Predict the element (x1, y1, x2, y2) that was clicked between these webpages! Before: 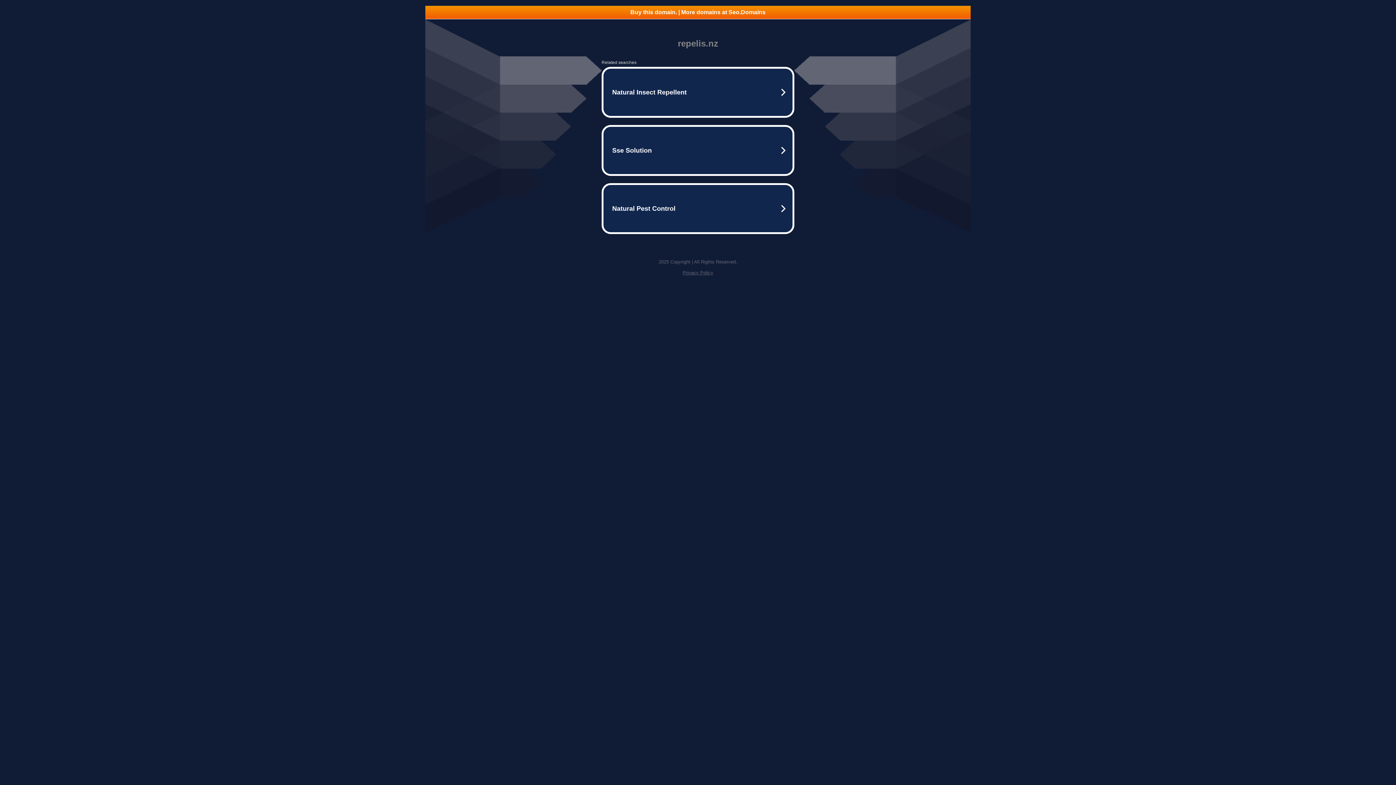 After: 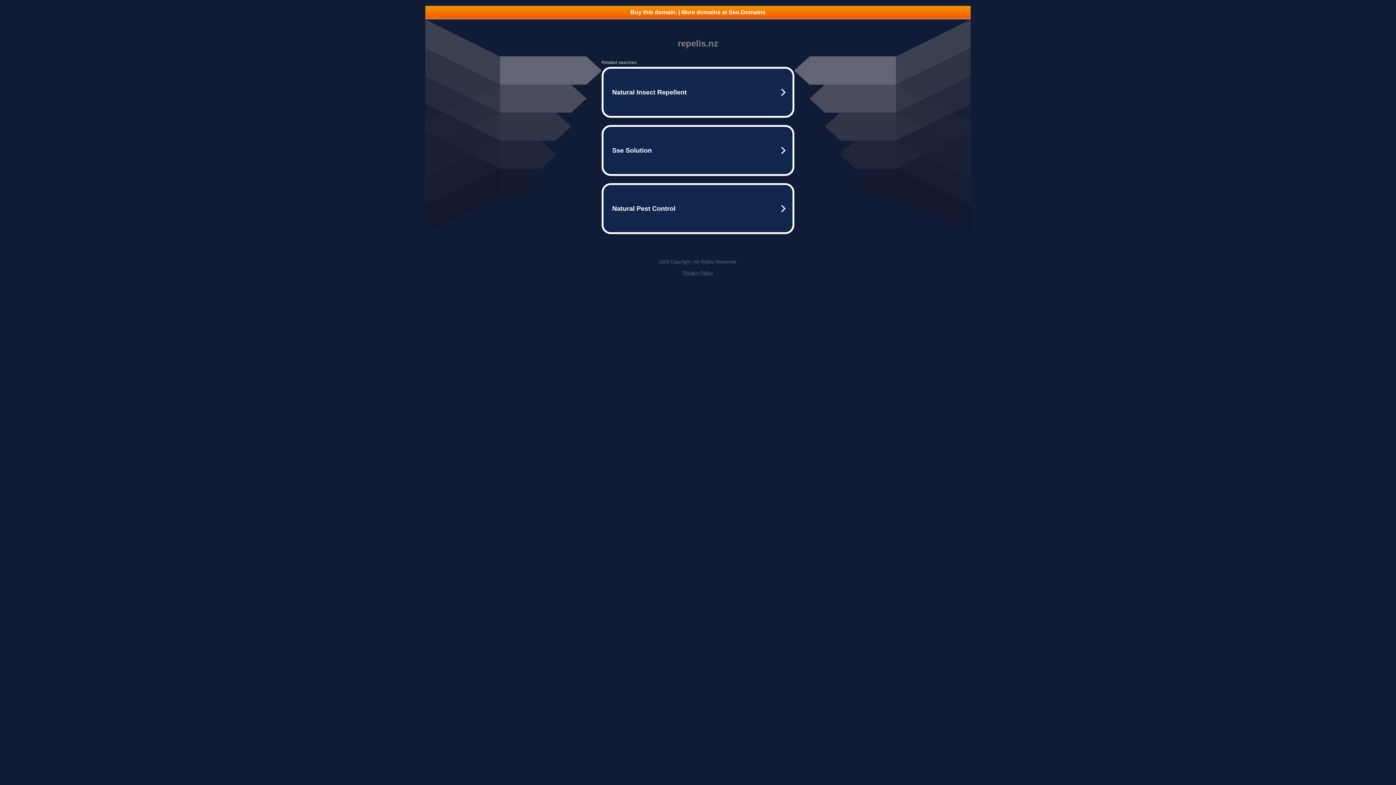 Action: bbox: (682, 270, 713, 275) label: Privacy Policy